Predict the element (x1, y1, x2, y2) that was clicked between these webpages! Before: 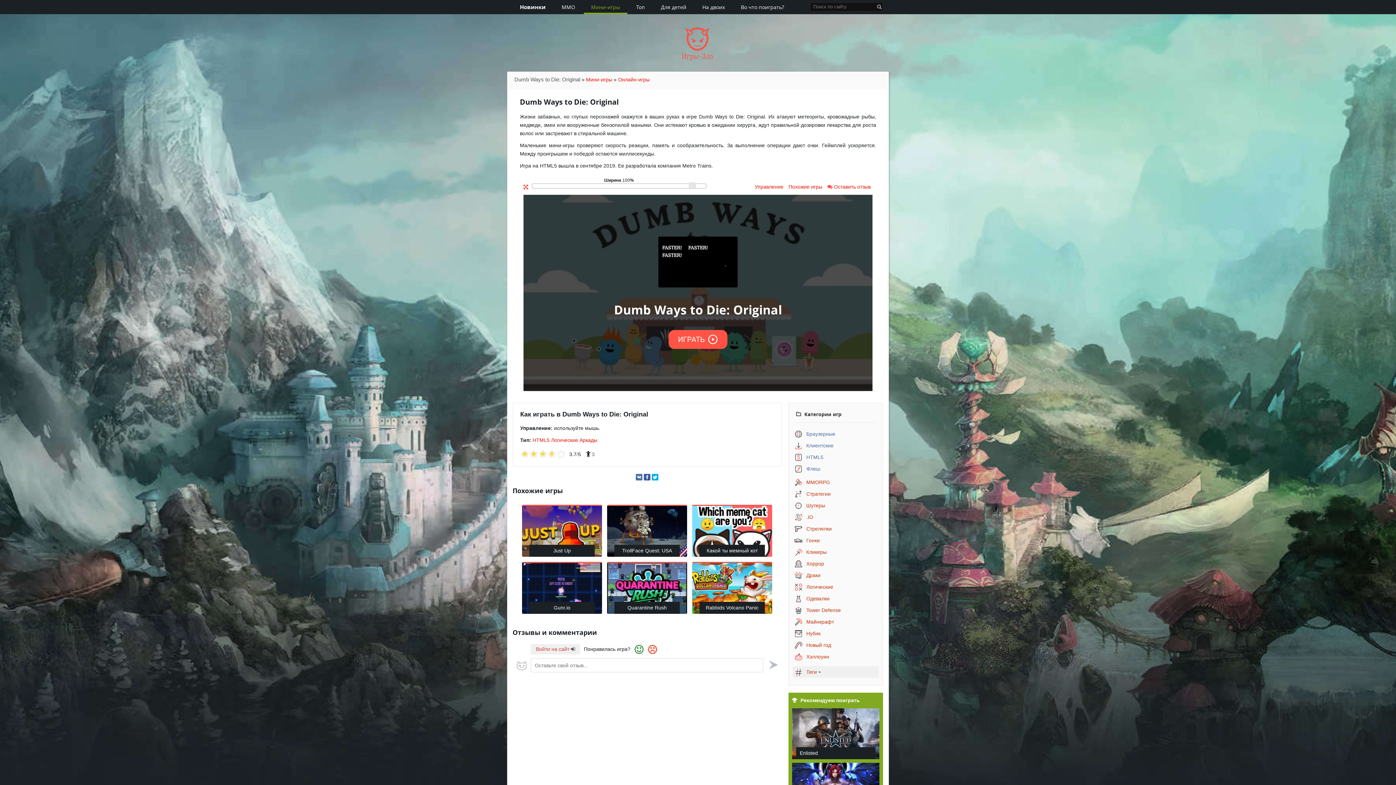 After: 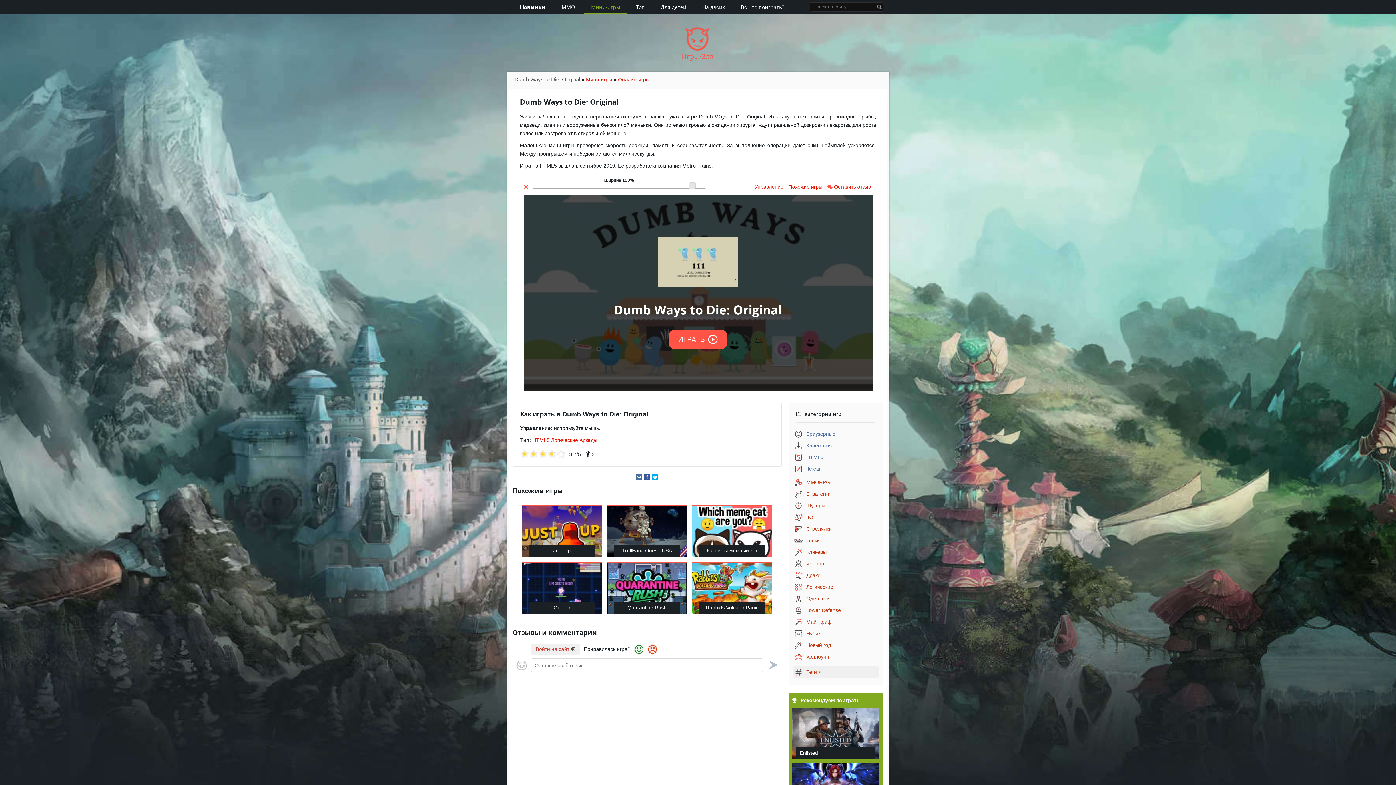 Action: bbox: (644, 474, 650, 480)